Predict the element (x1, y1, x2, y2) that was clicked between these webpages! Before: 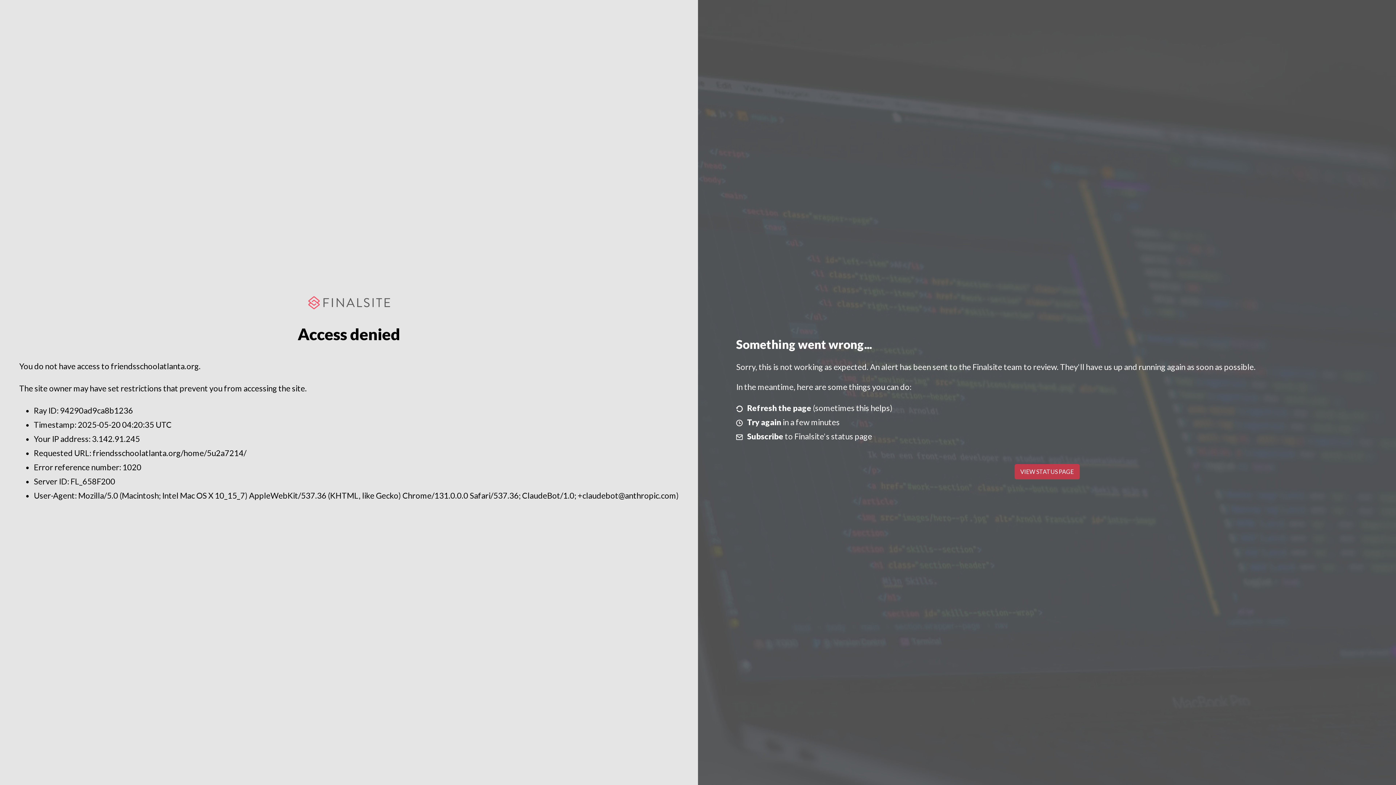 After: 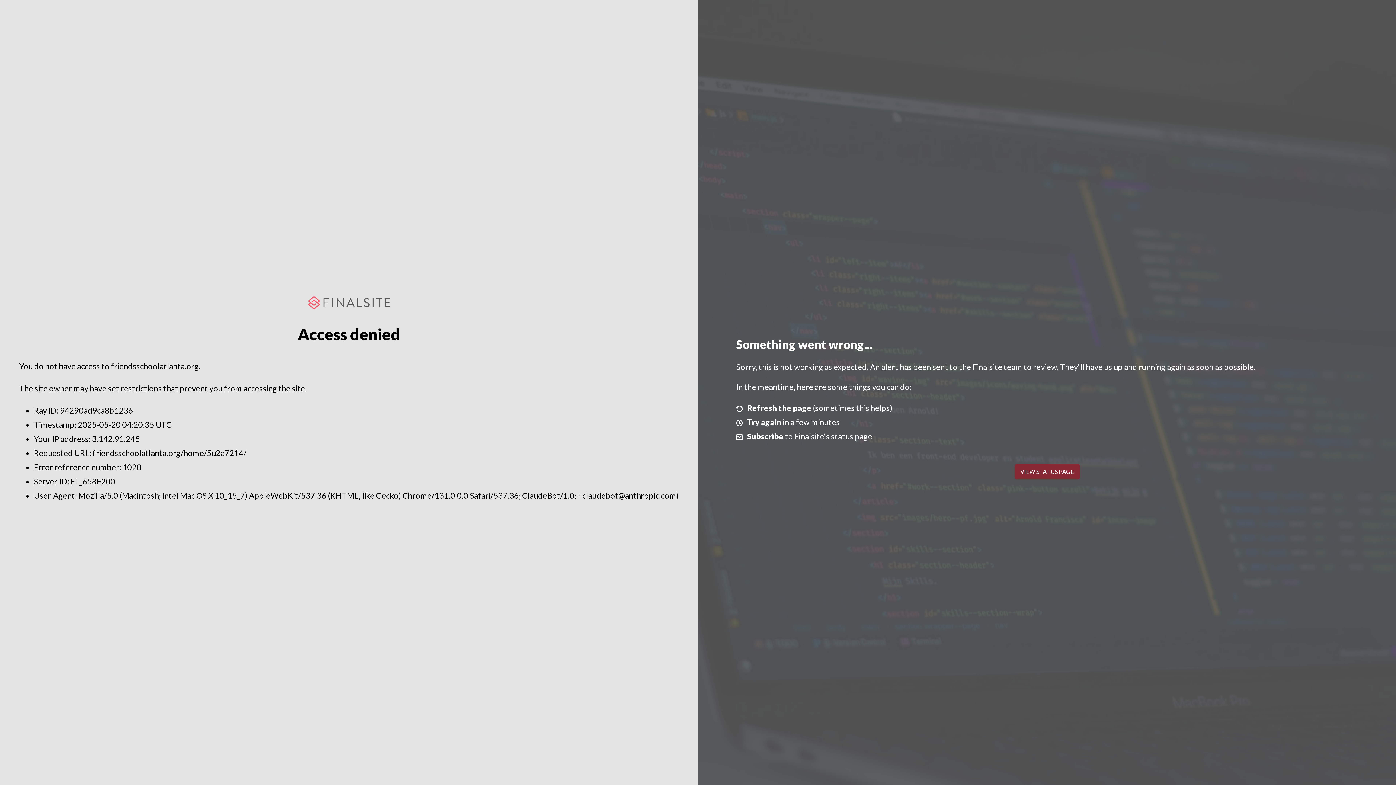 Action: bbox: (1014, 464, 1079, 479) label: VIEW STATUS PAGE